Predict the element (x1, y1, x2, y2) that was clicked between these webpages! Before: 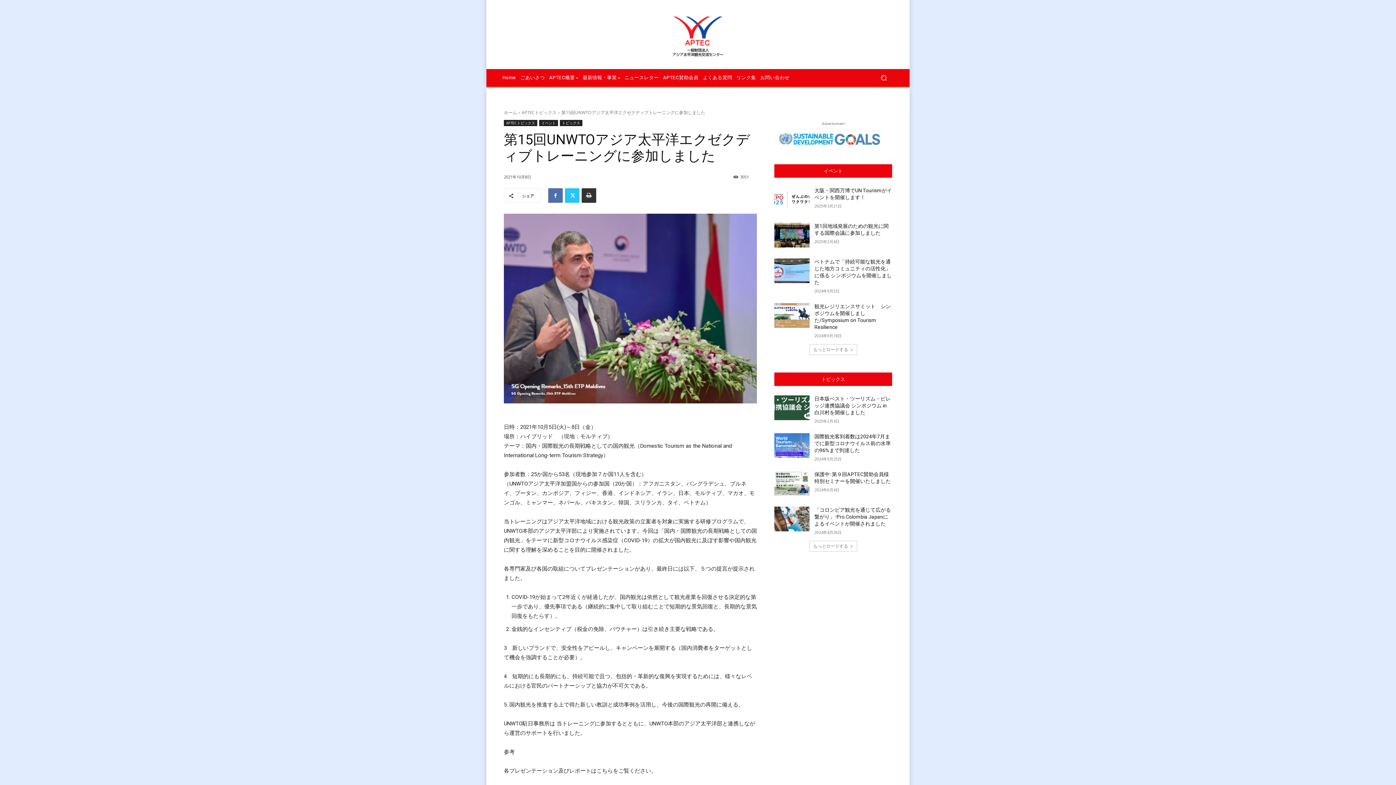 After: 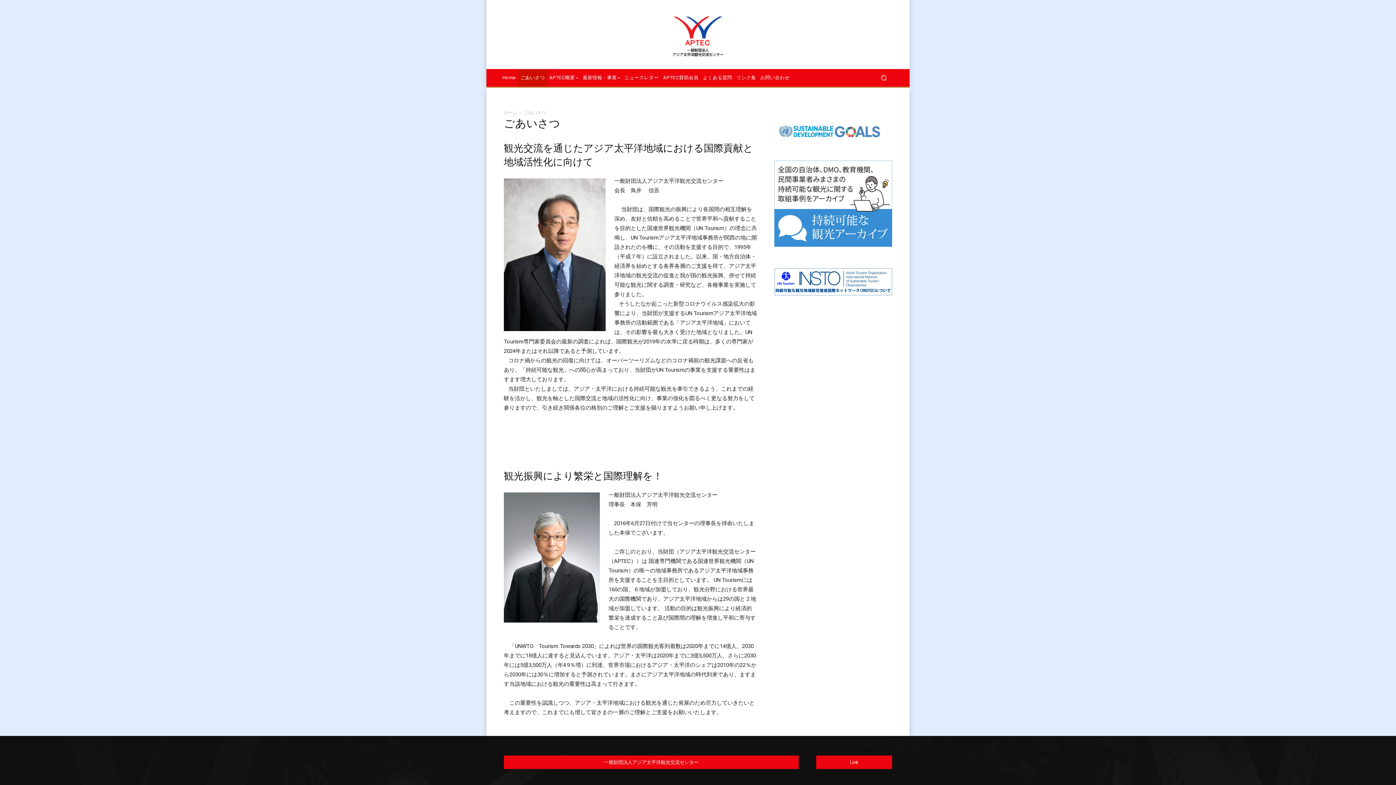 Action: bbox: (518, 69, 547, 86) label: ごあいさつ